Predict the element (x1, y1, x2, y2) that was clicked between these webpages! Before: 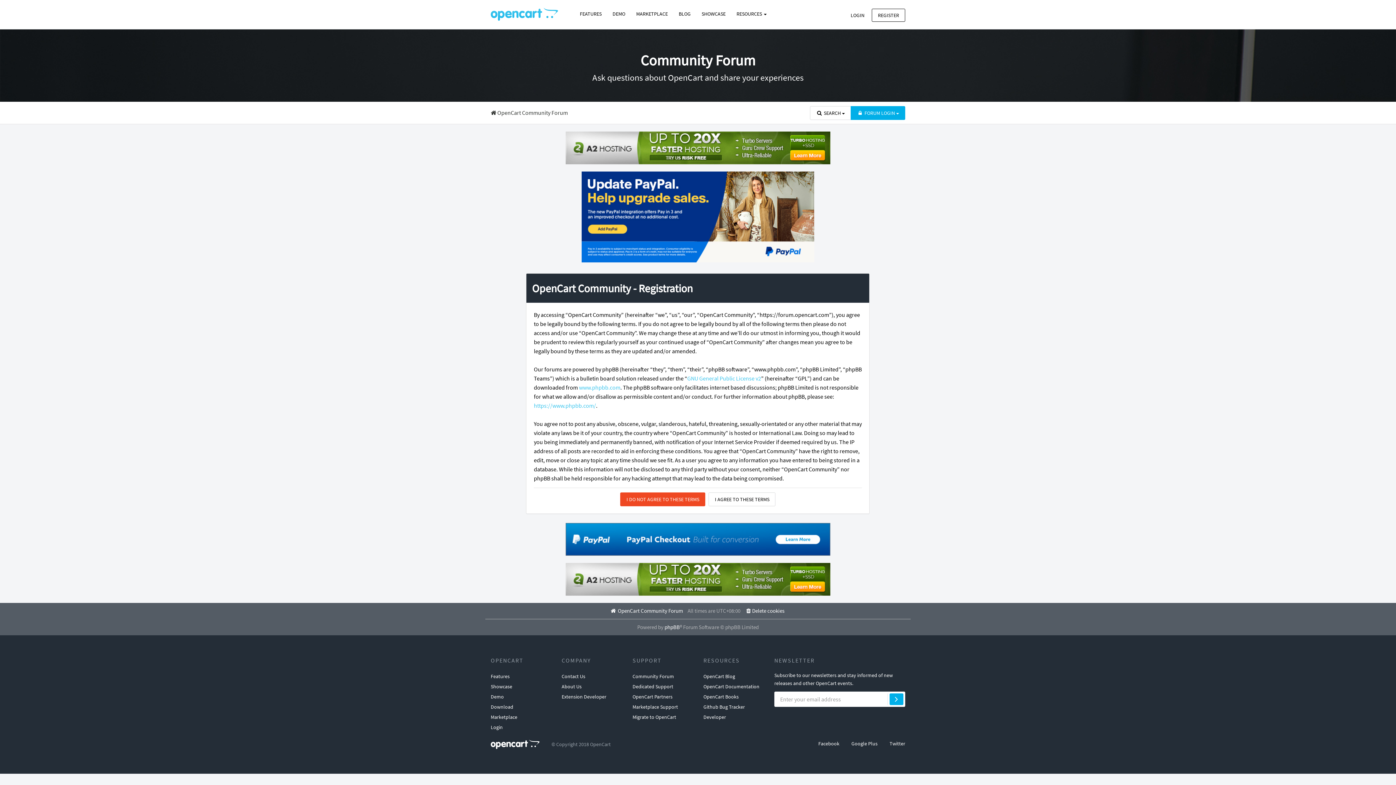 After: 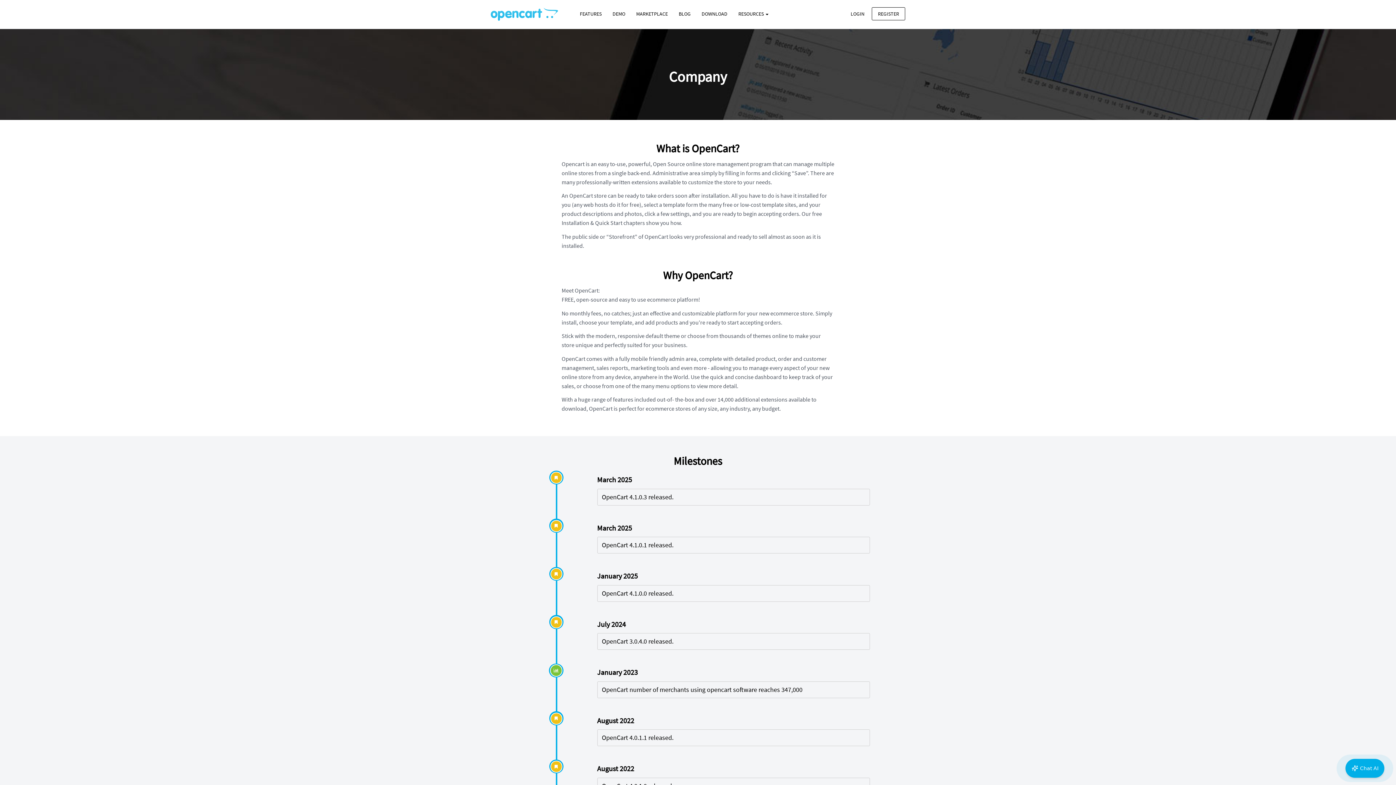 Action: bbox: (561, 681, 581, 691) label: About Us